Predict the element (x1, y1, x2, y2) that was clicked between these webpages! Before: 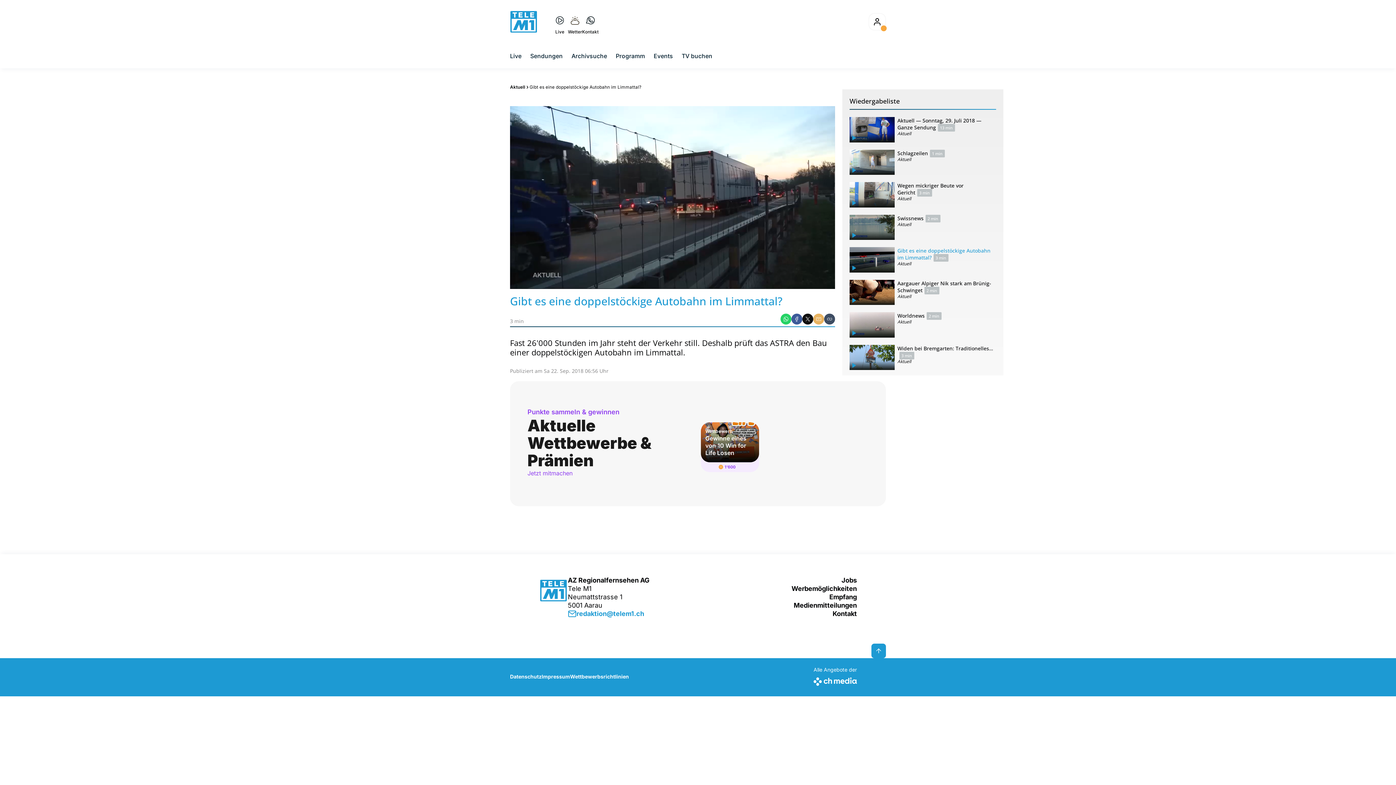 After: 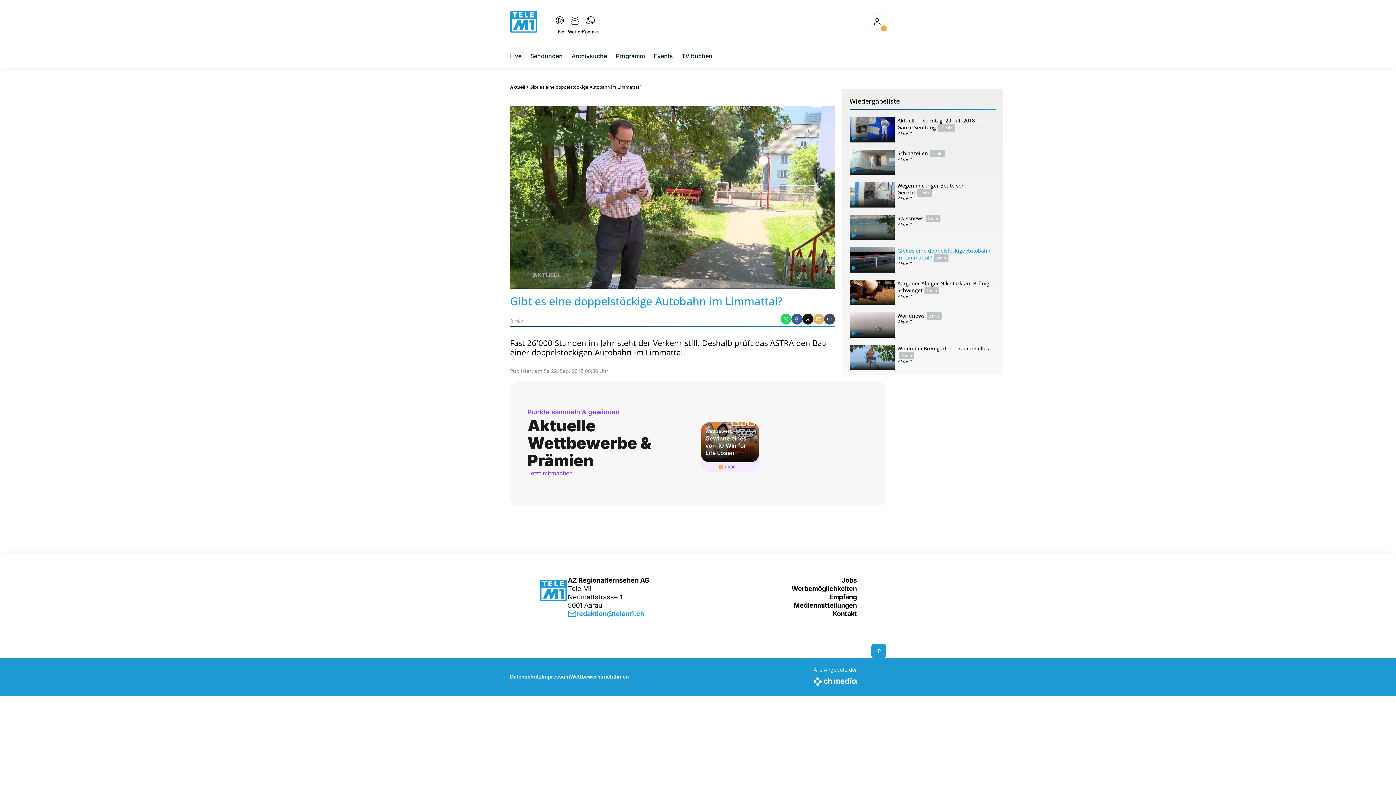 Action: label: Facebook bbox: (791, 313, 802, 324)